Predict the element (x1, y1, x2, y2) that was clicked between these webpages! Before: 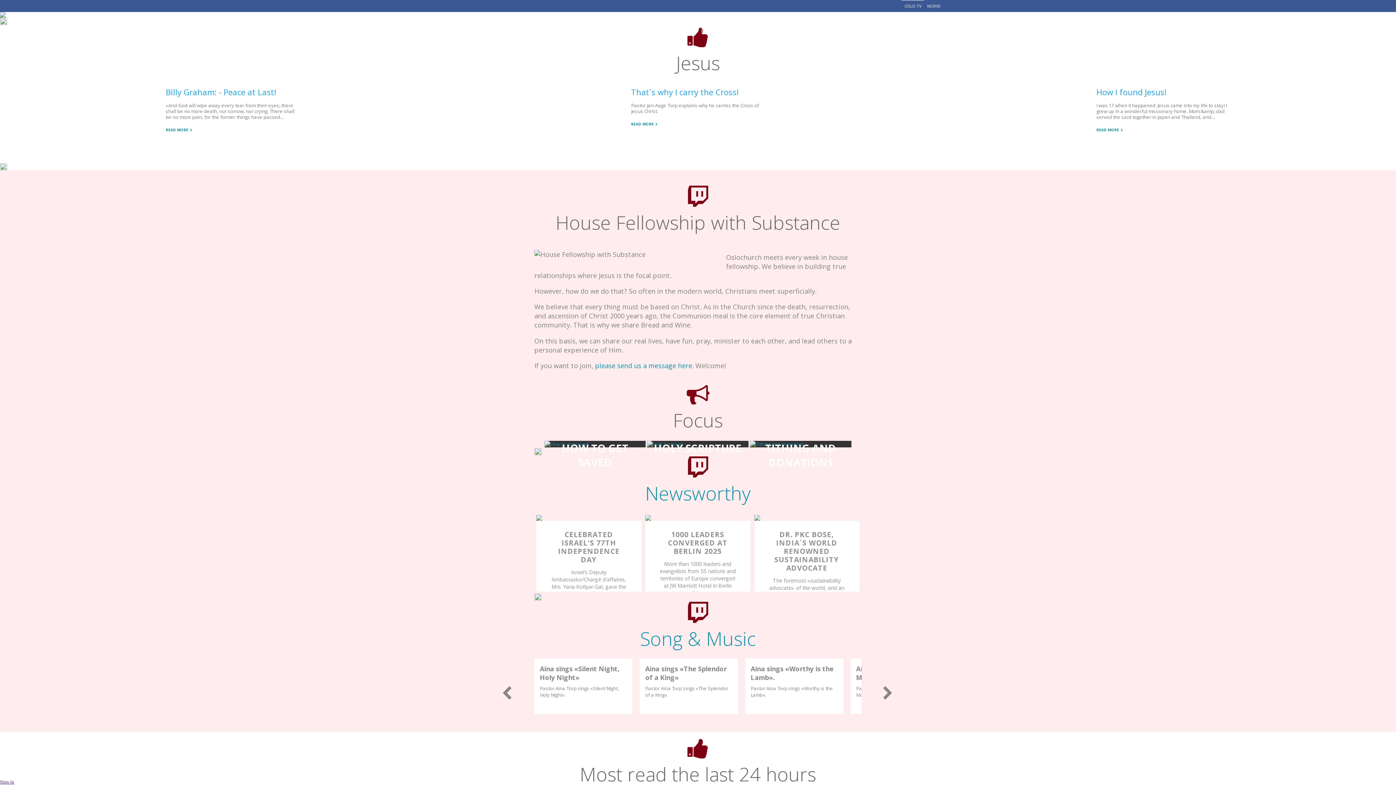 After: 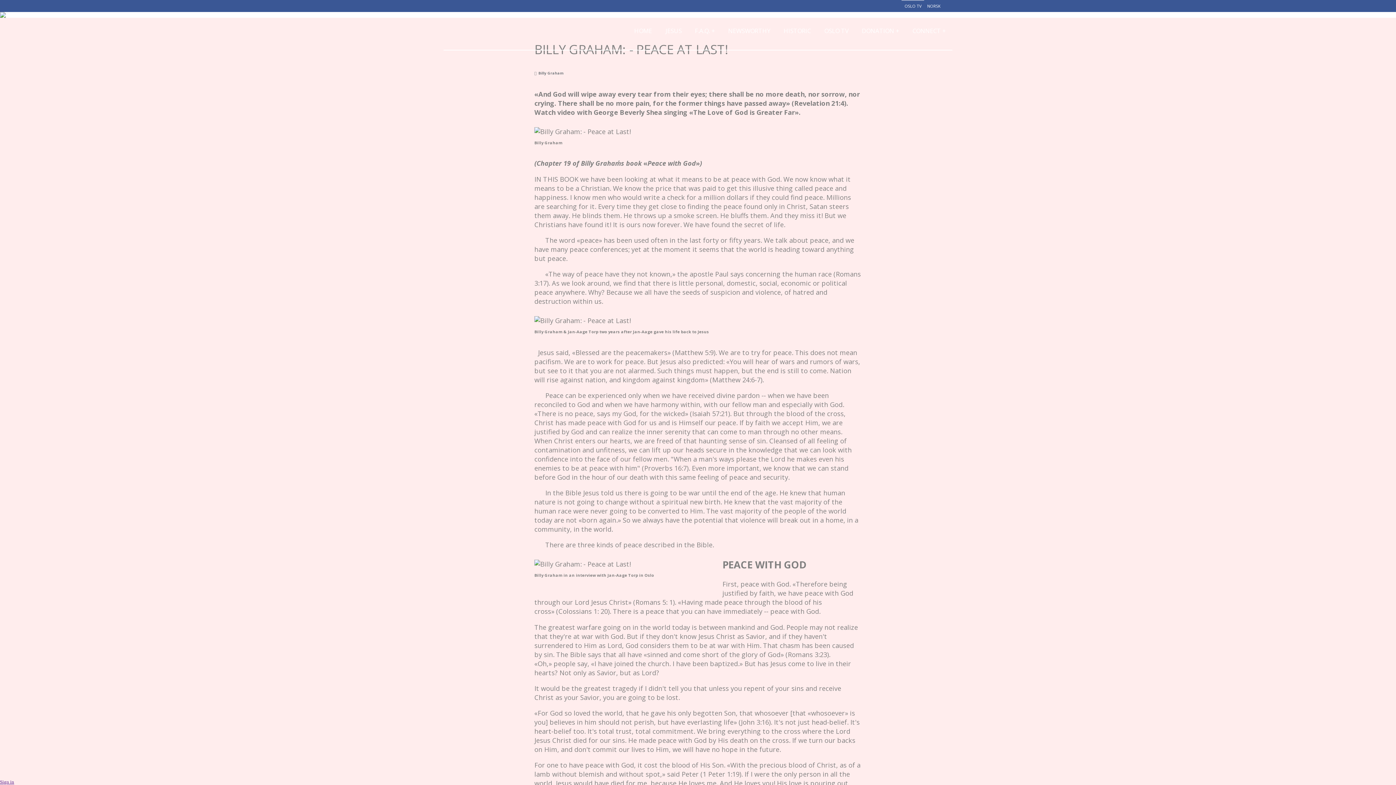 Action: bbox: (165, 127, 192, 132) label: READ MORE